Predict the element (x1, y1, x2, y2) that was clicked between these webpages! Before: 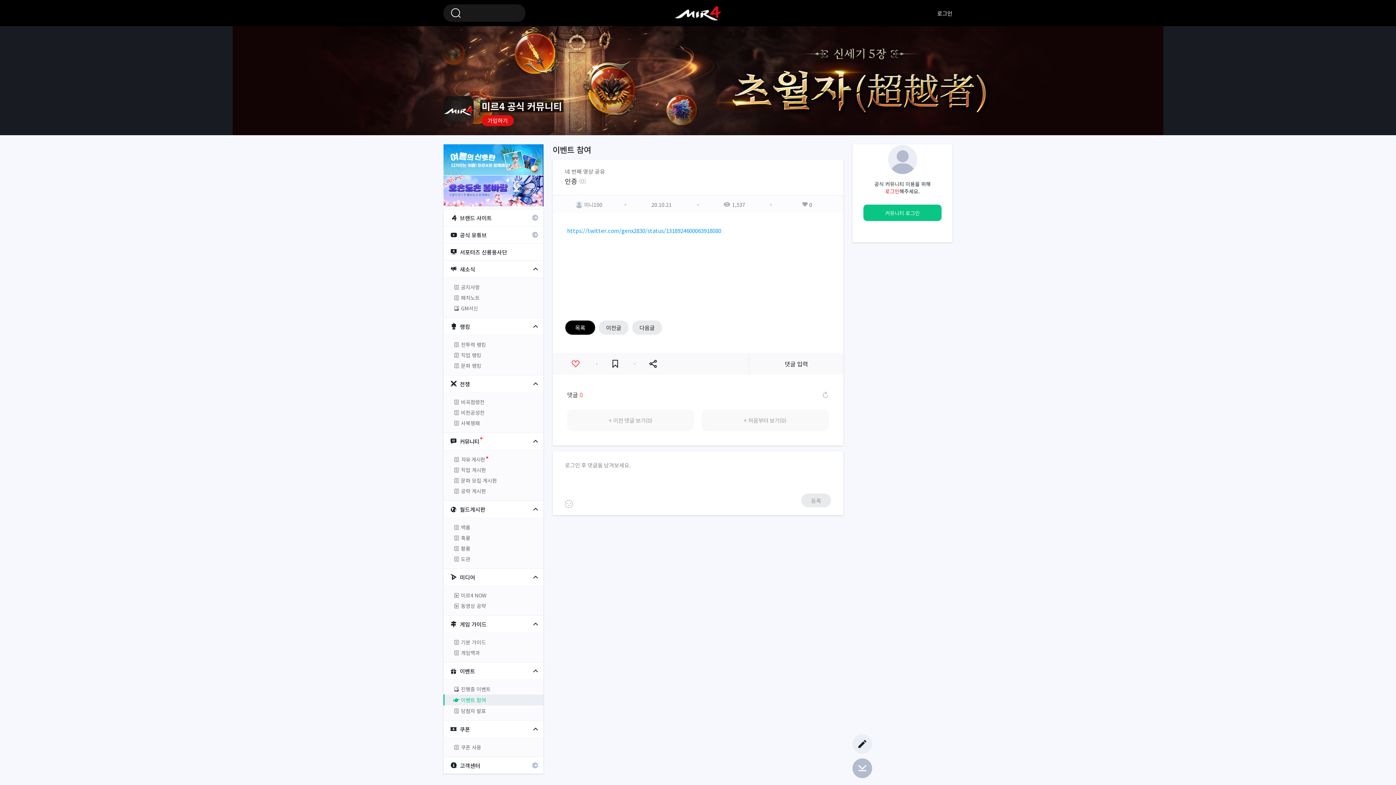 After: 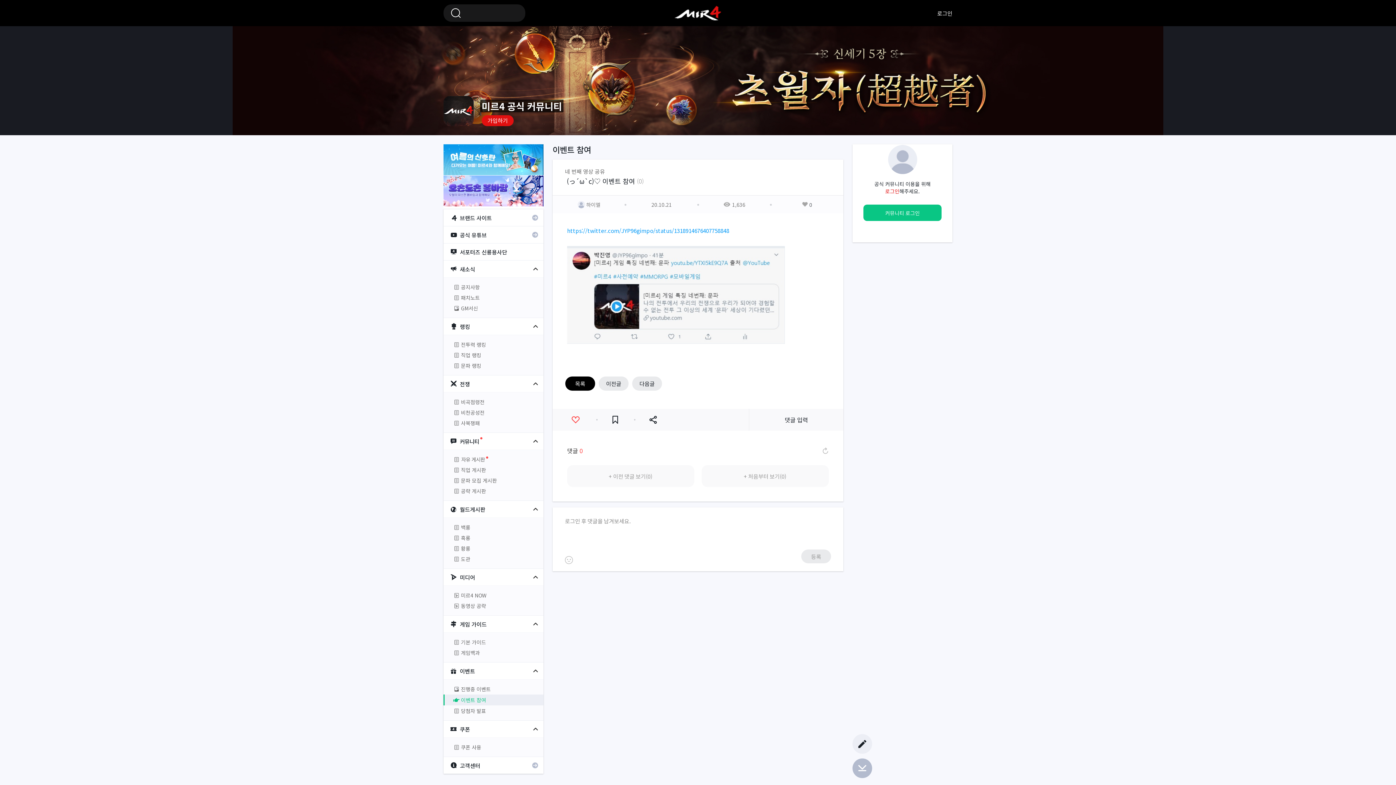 Action: label: 다음글 bbox: (632, 320, 662, 334)